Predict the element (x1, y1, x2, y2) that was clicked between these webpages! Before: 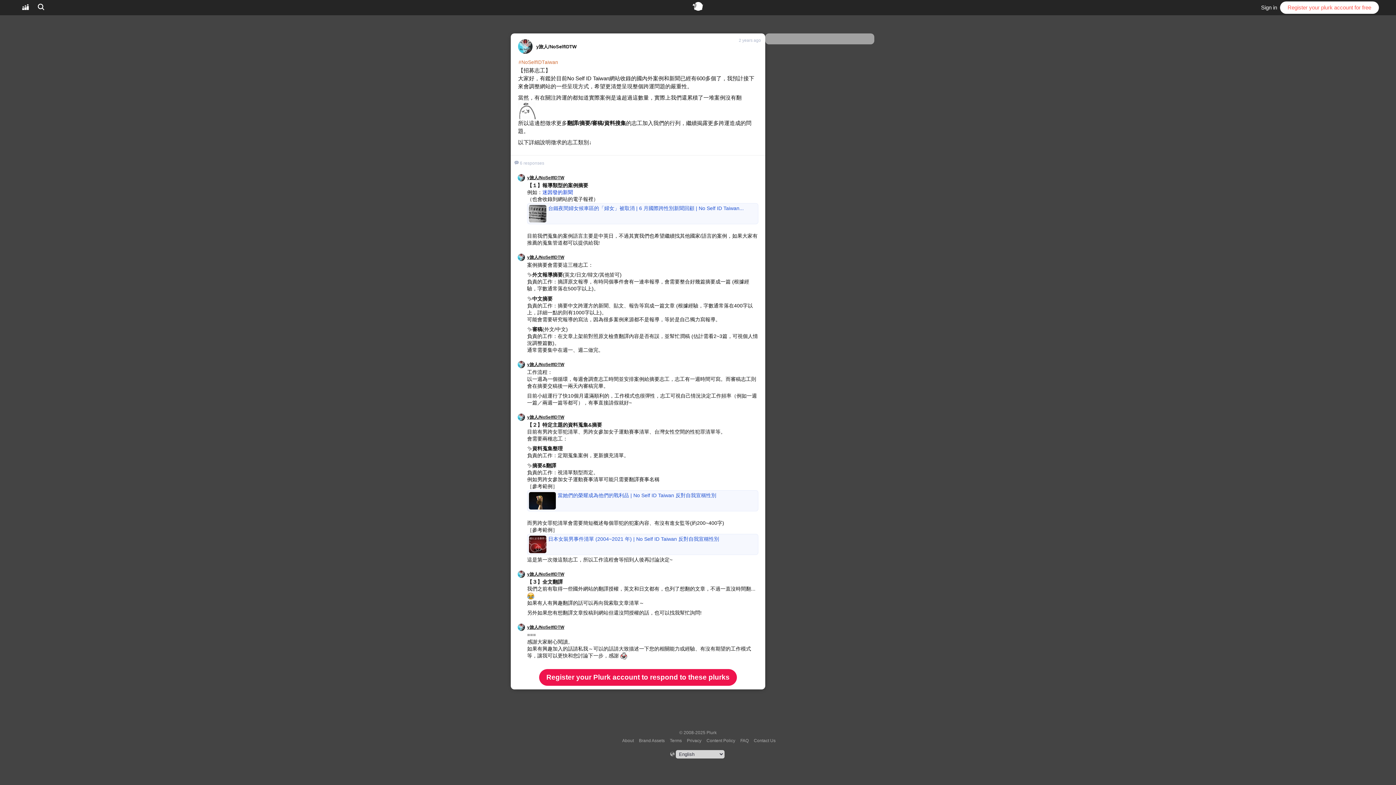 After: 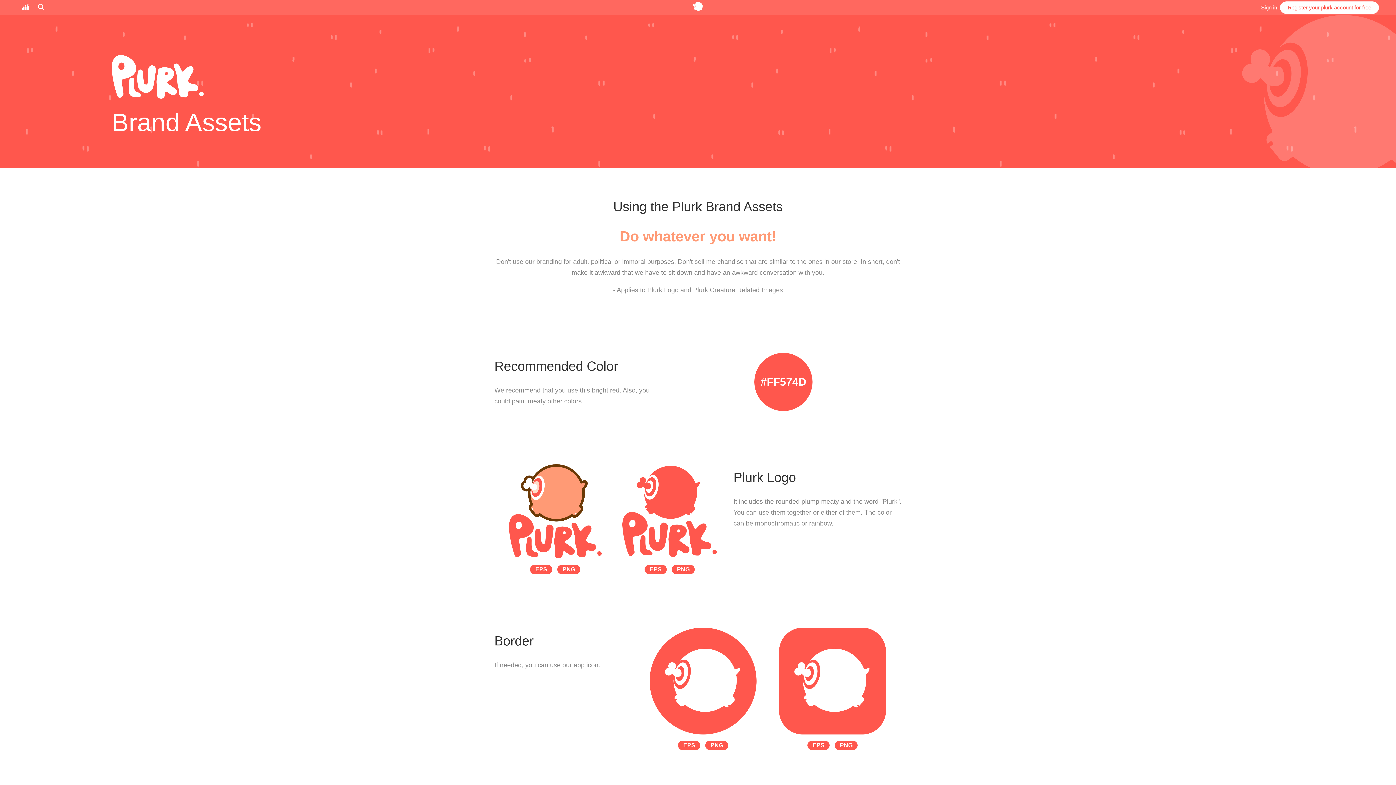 Action: label: Brand Assets bbox: (638, 738, 666, 743)